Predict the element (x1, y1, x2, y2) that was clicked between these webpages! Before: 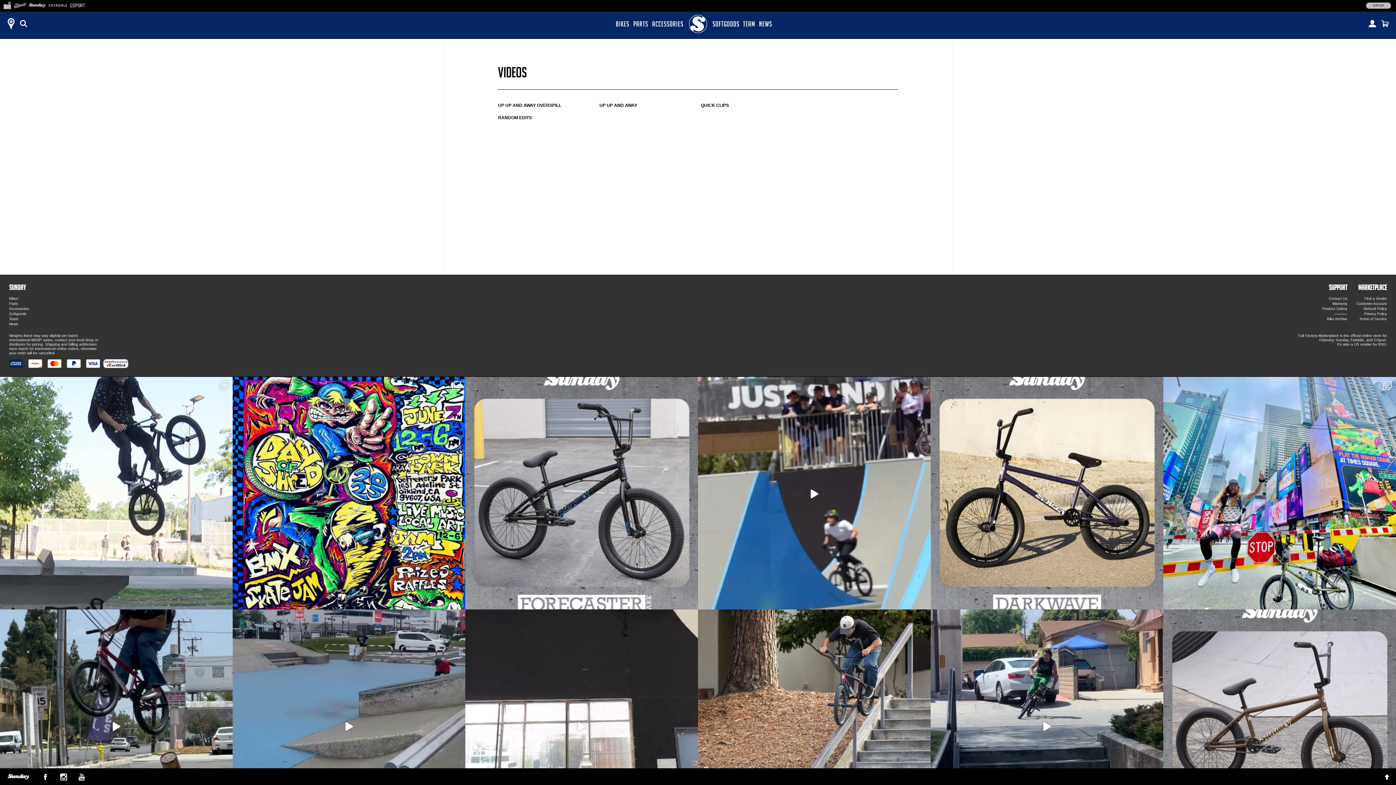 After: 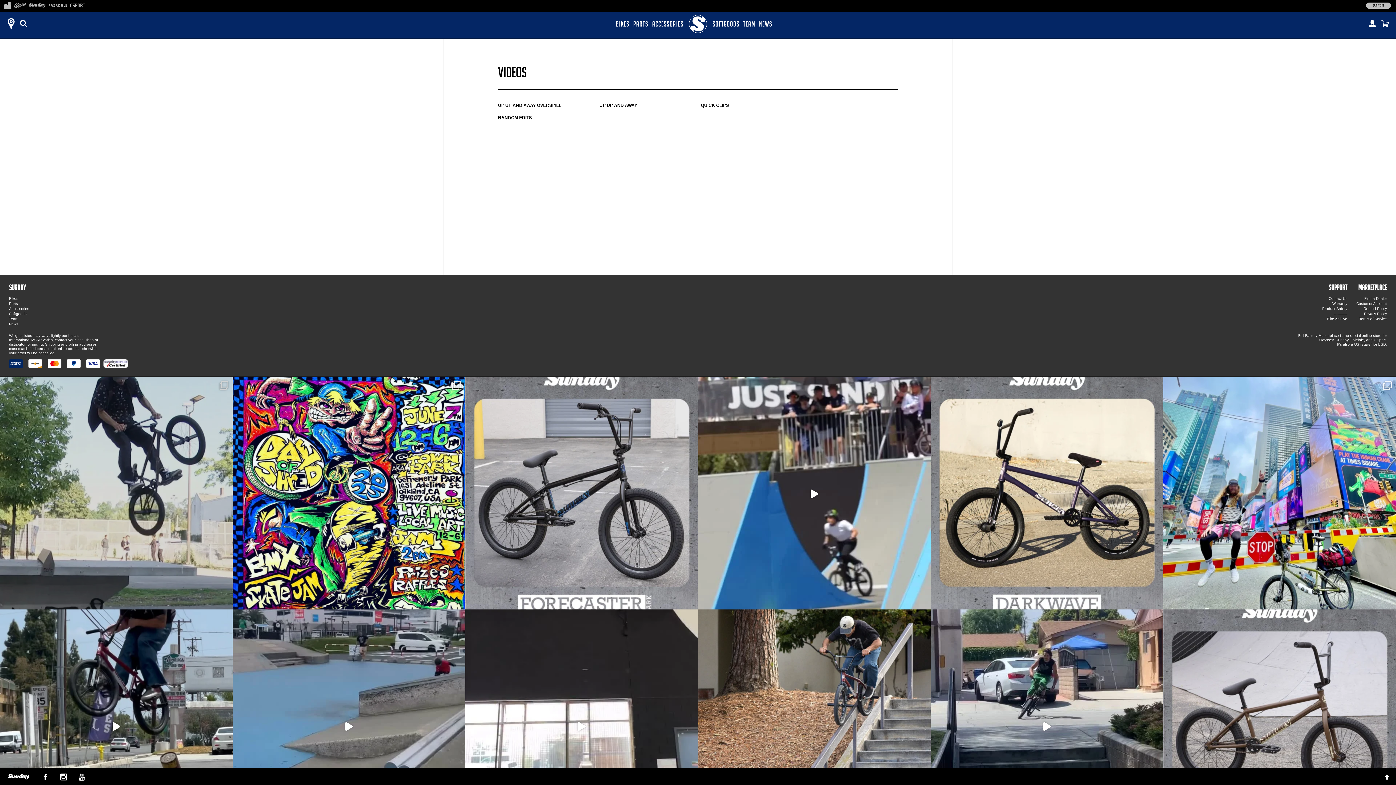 Action: bbox: (0, 377, 232, 609) label: 1 or 2? @juliansalright . #sundaybikes #bmx